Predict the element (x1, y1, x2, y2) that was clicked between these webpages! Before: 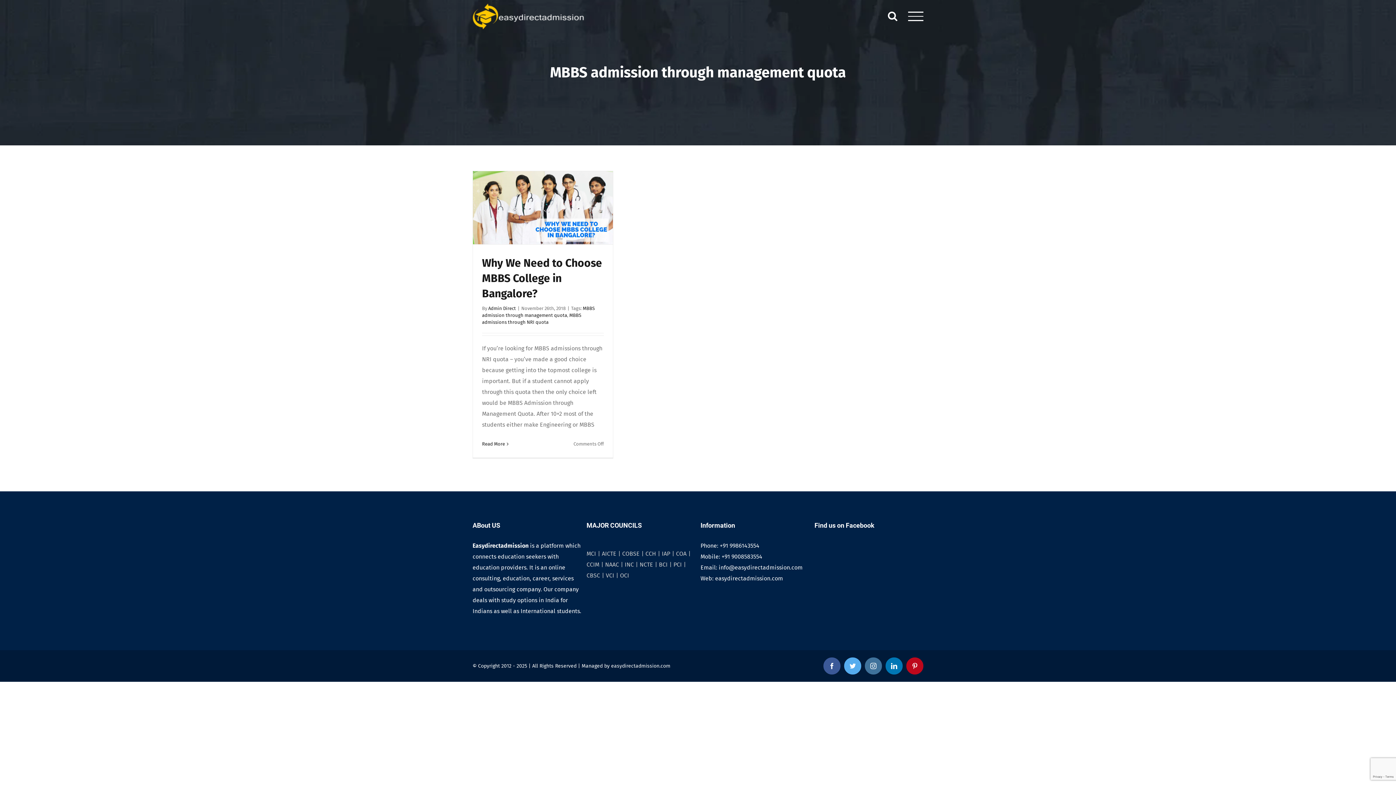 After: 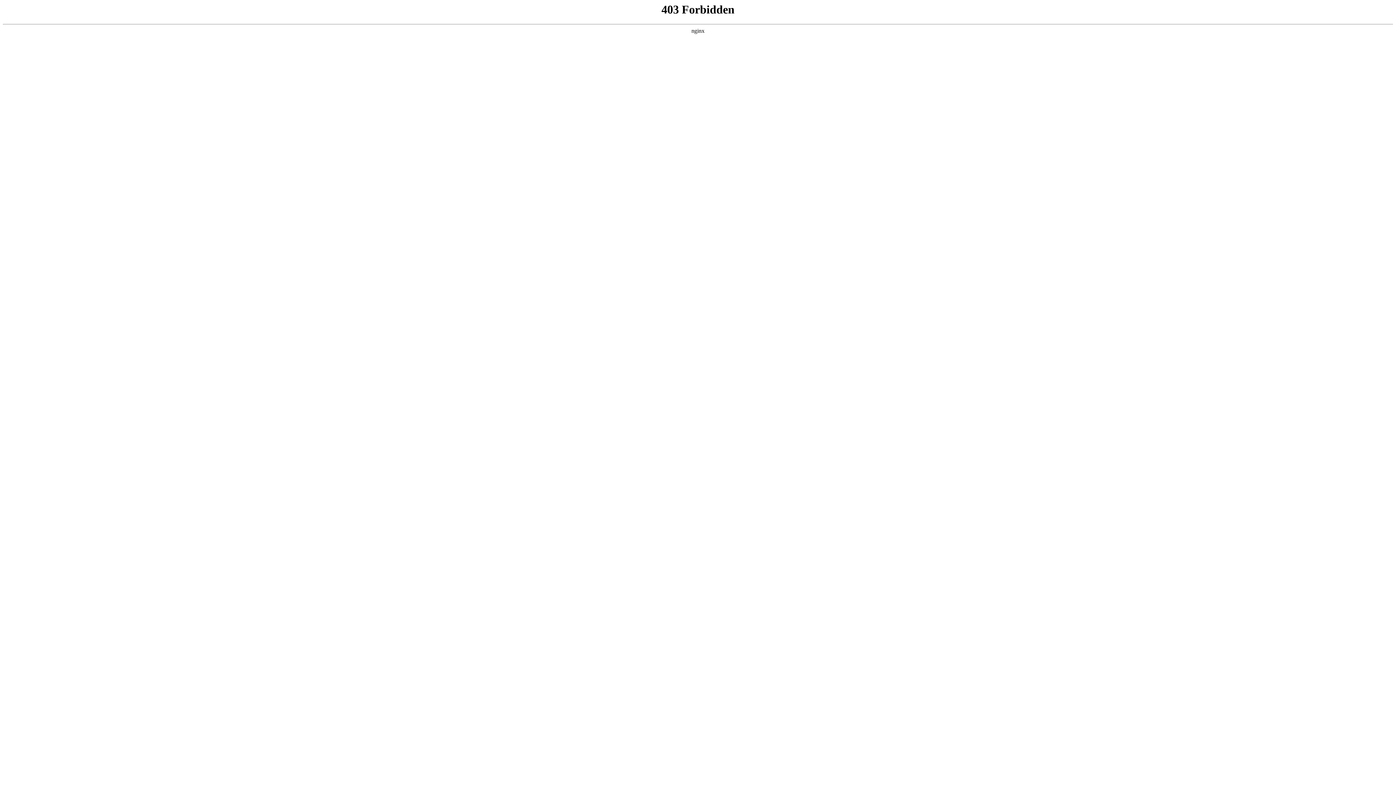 Action: bbox: (586, 559, 605, 570) label: CCIM